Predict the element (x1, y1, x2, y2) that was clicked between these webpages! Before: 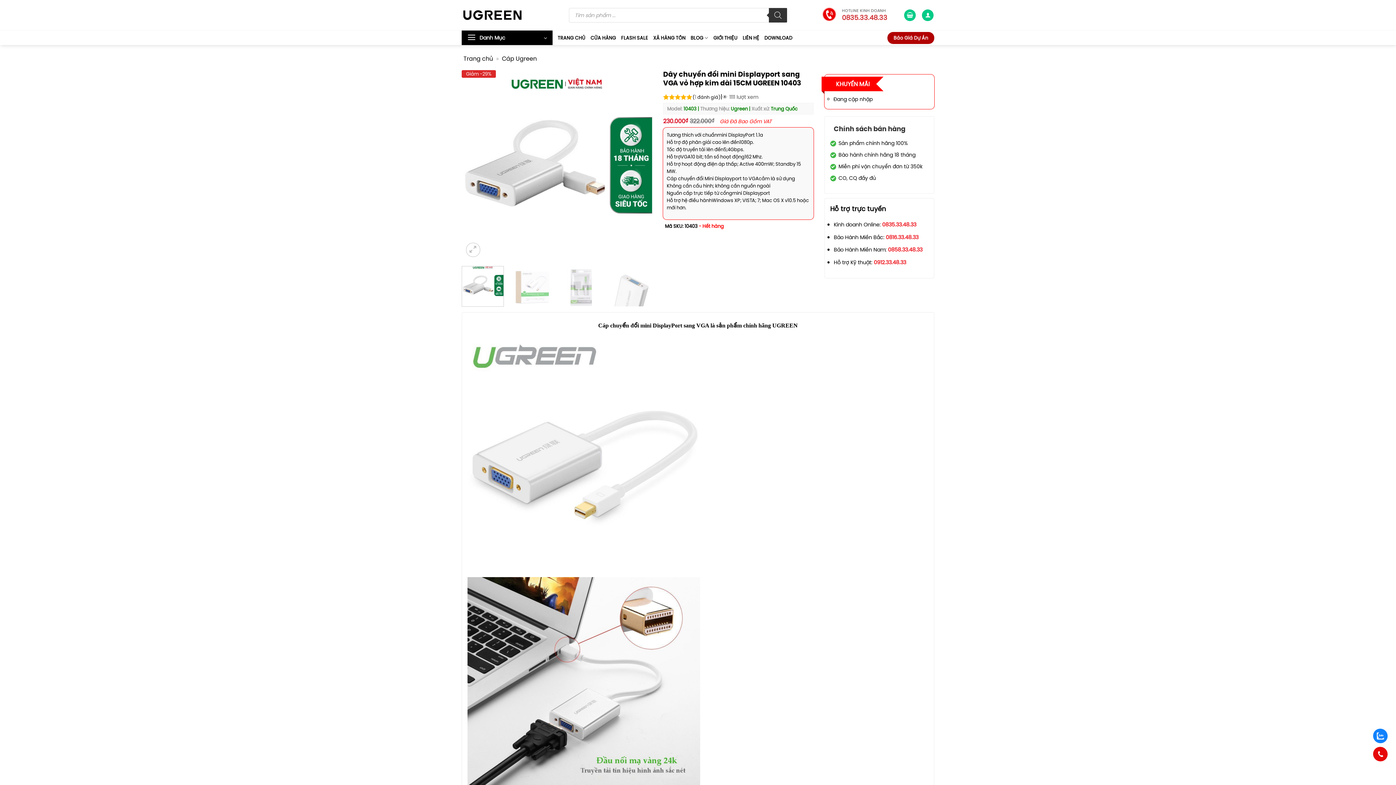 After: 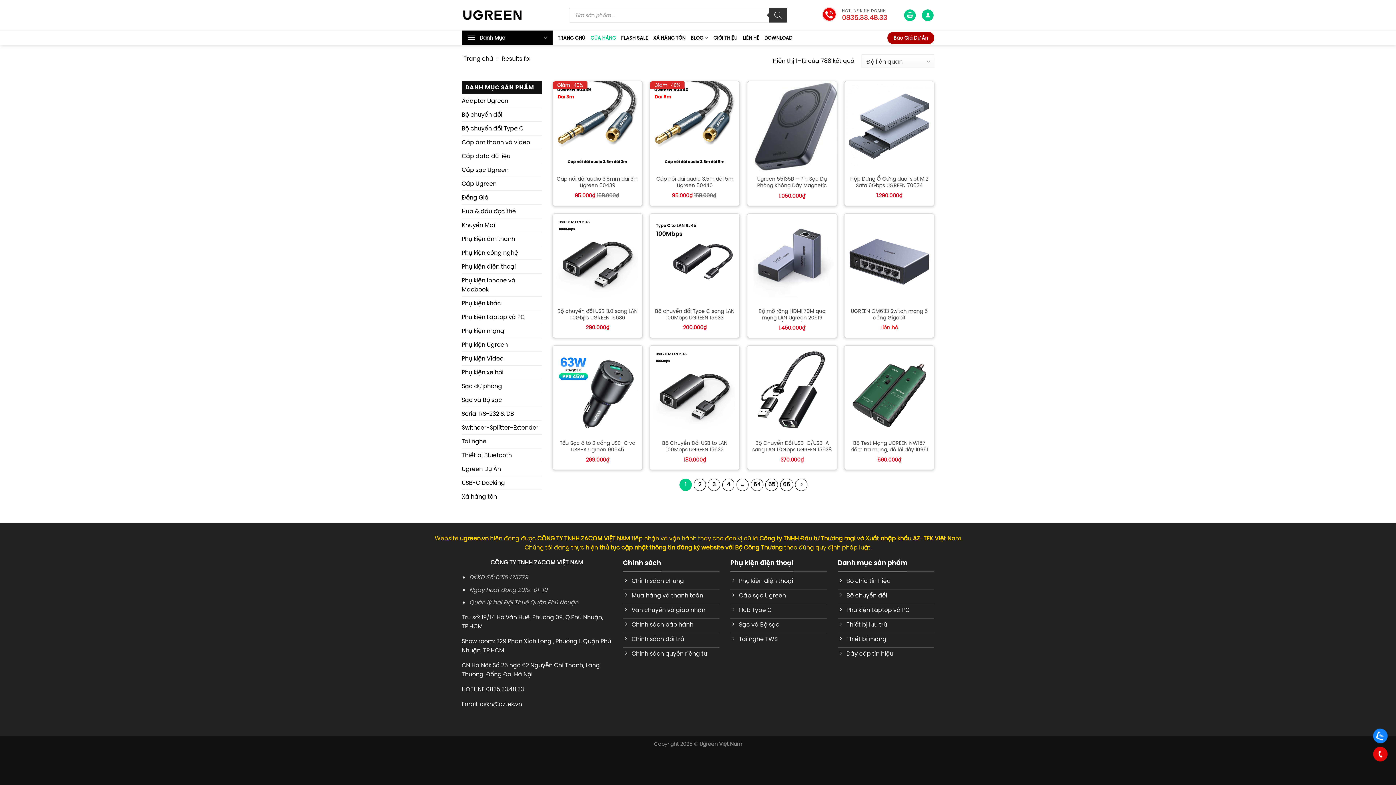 Action: bbox: (769, 7, 787, 22) label: Tìm kiếm